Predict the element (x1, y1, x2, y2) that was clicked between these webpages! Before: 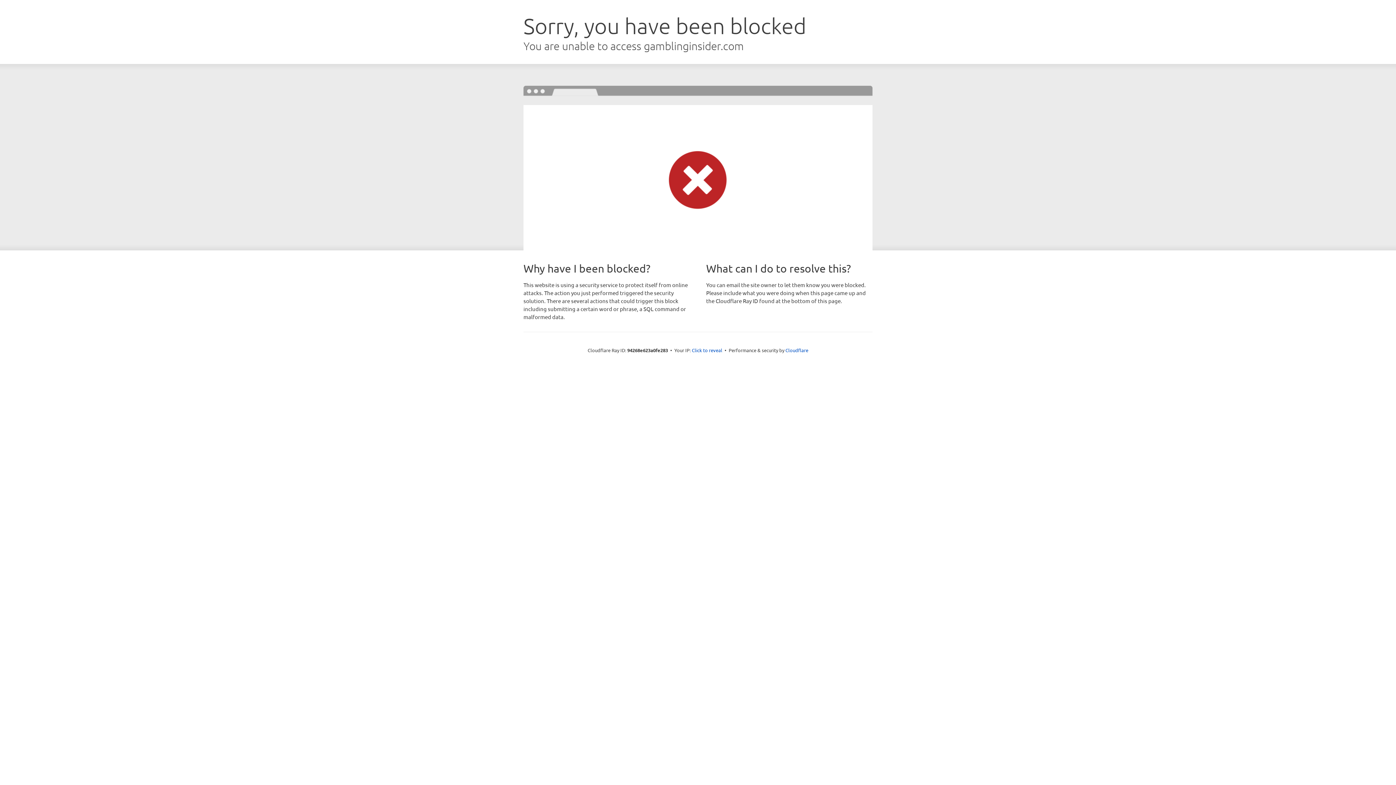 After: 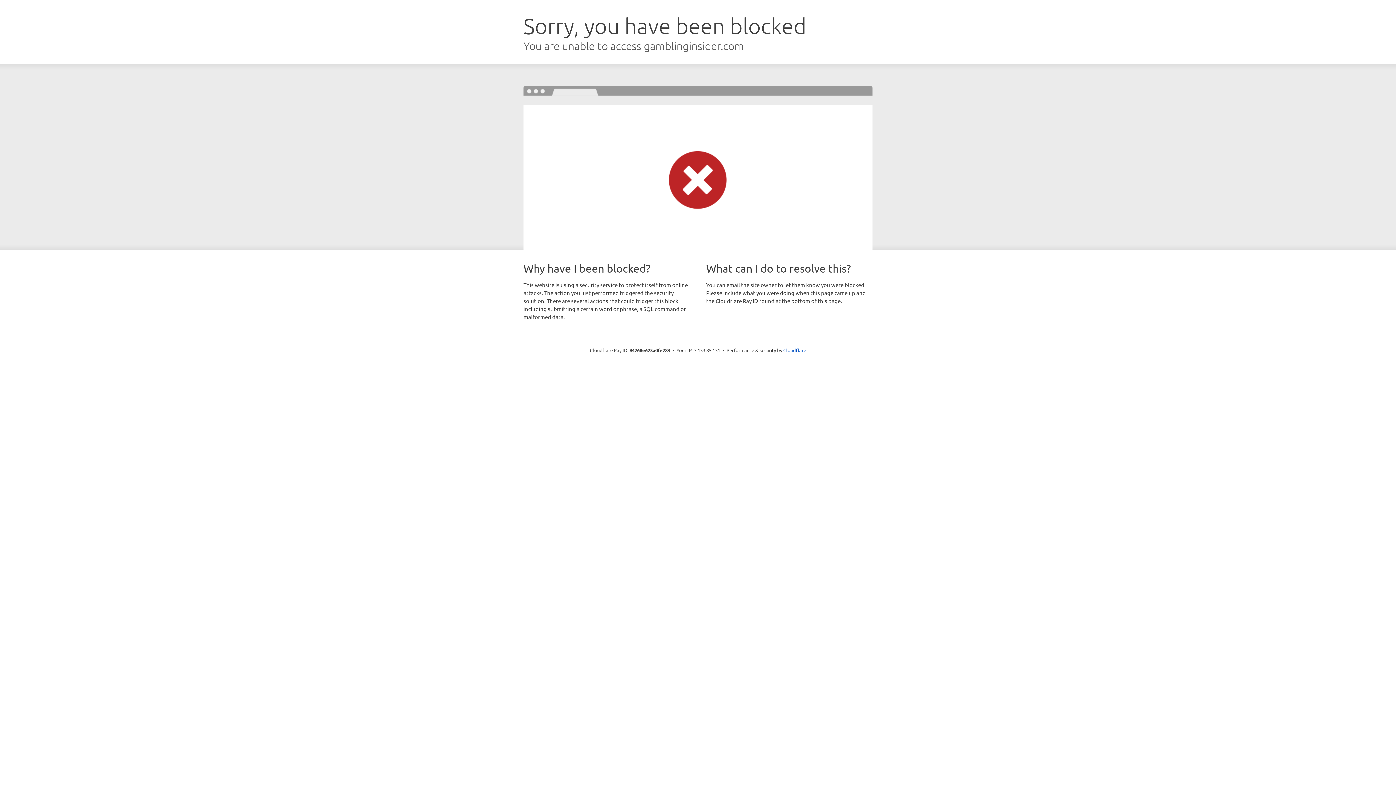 Action: bbox: (692, 346, 722, 353) label: Click to reveal